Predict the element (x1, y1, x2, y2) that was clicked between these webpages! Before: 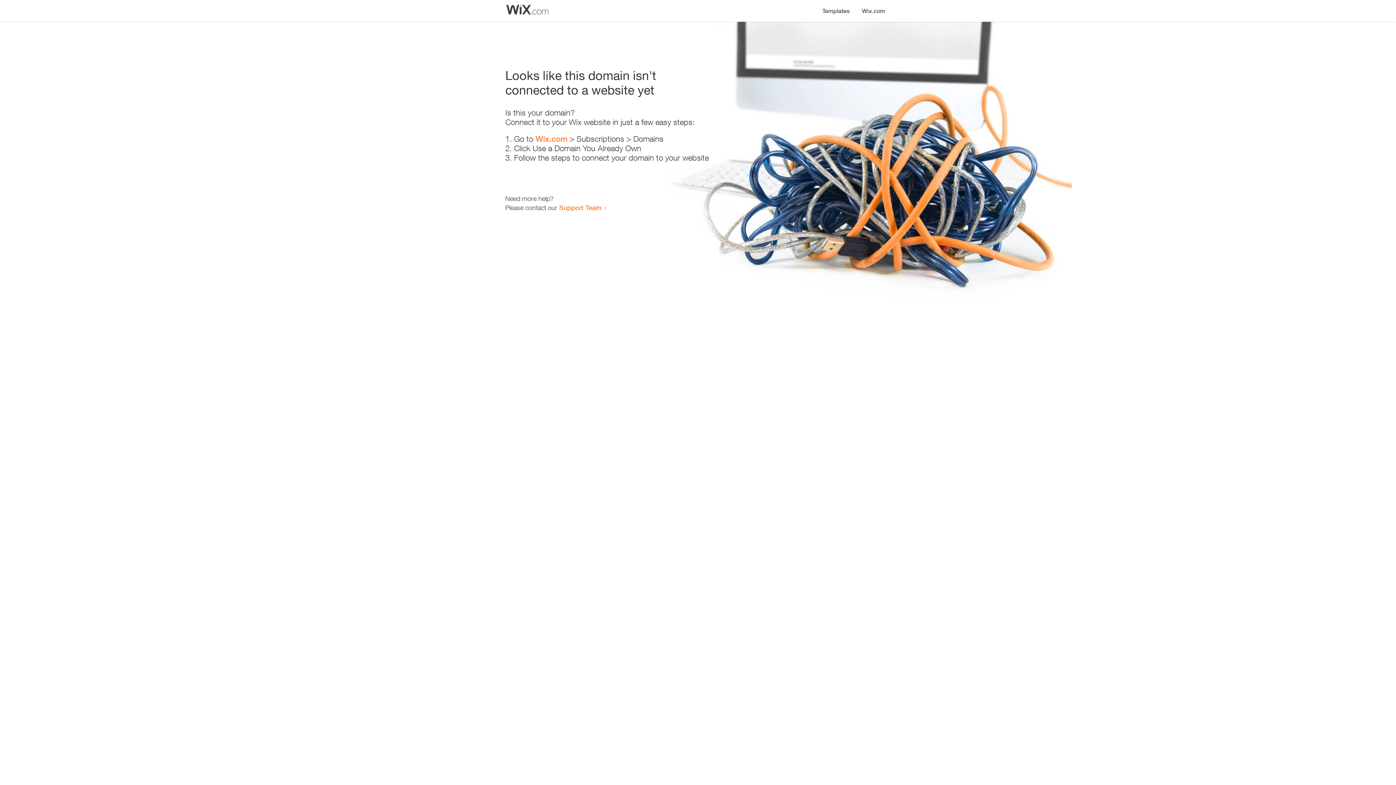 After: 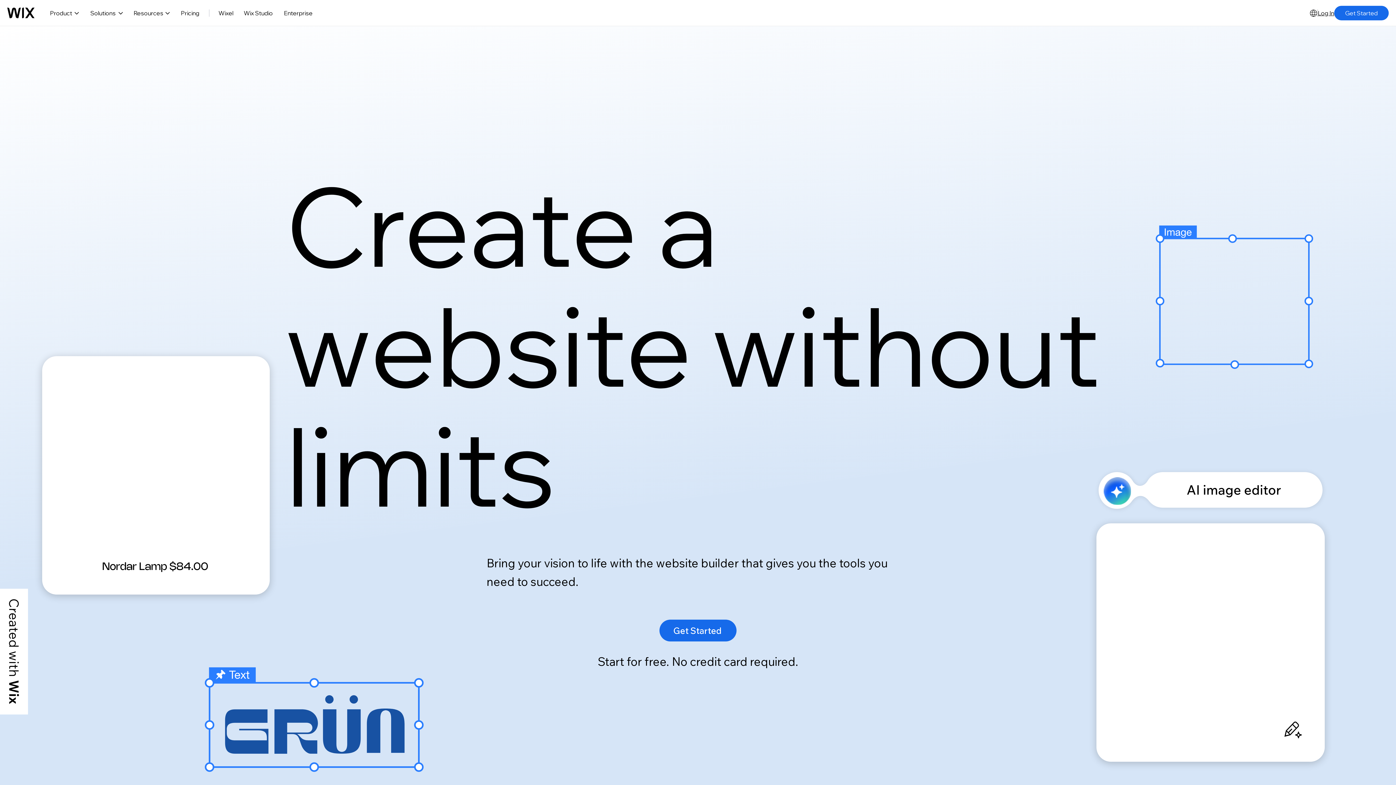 Action: label: Wix.com bbox: (535, 134, 567, 143)